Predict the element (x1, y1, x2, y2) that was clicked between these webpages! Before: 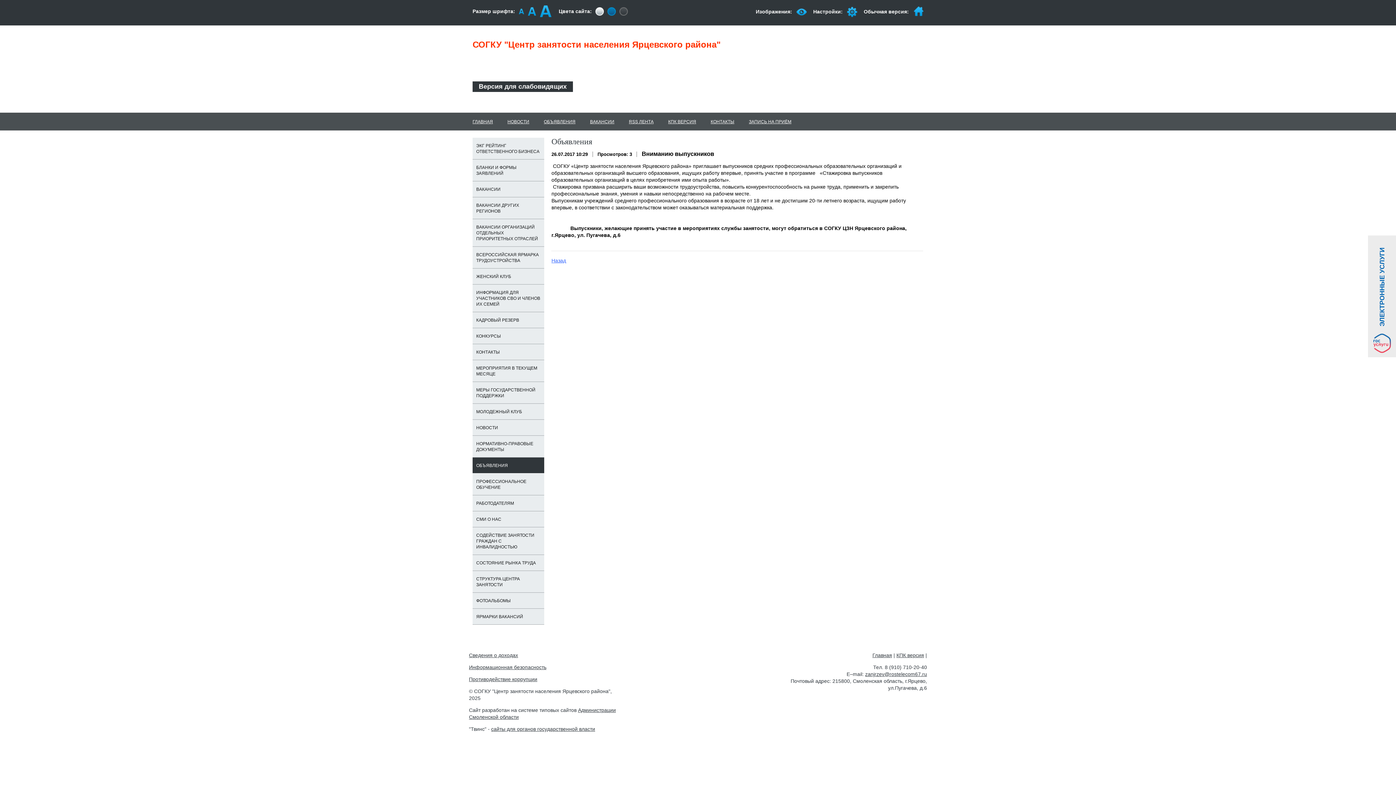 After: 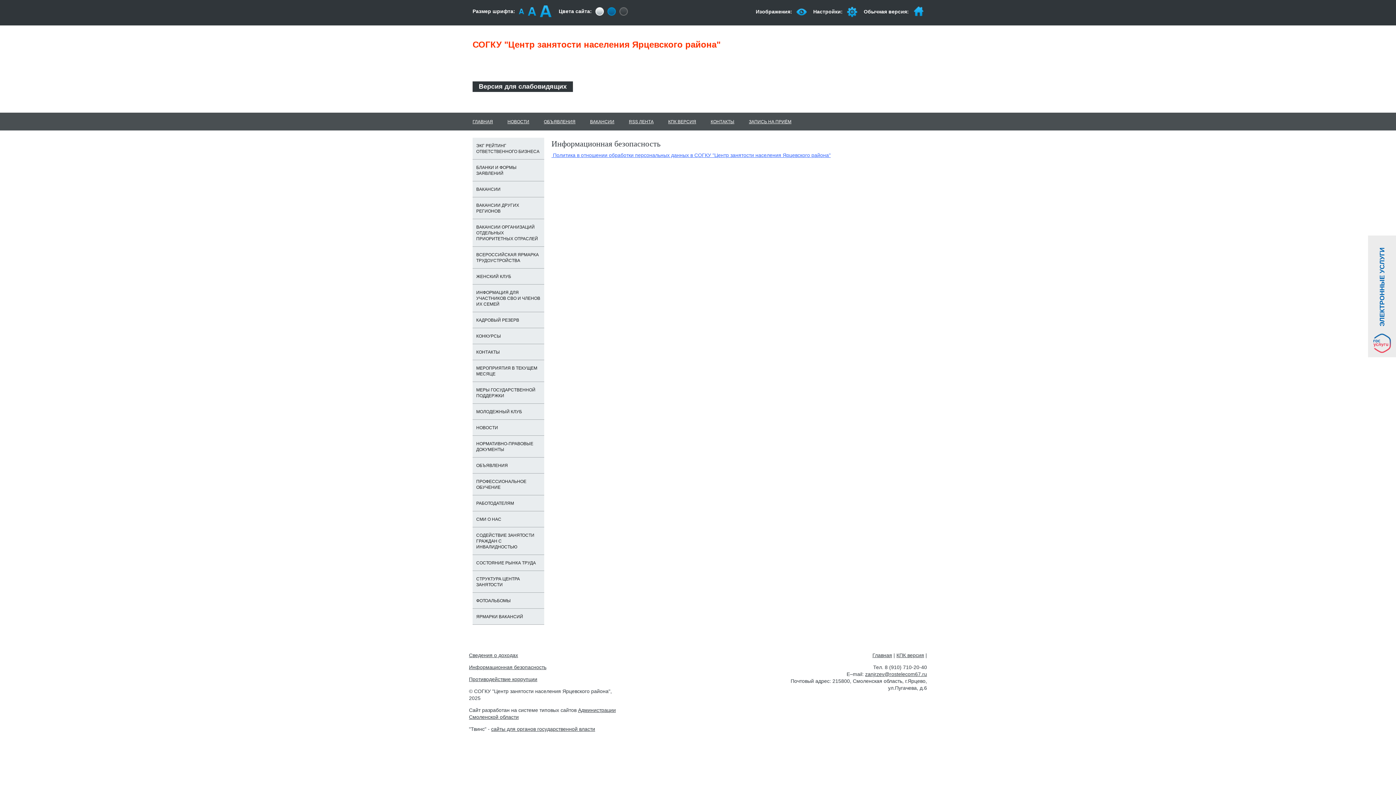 Action: label: Информационная безопасность bbox: (469, 664, 546, 670)